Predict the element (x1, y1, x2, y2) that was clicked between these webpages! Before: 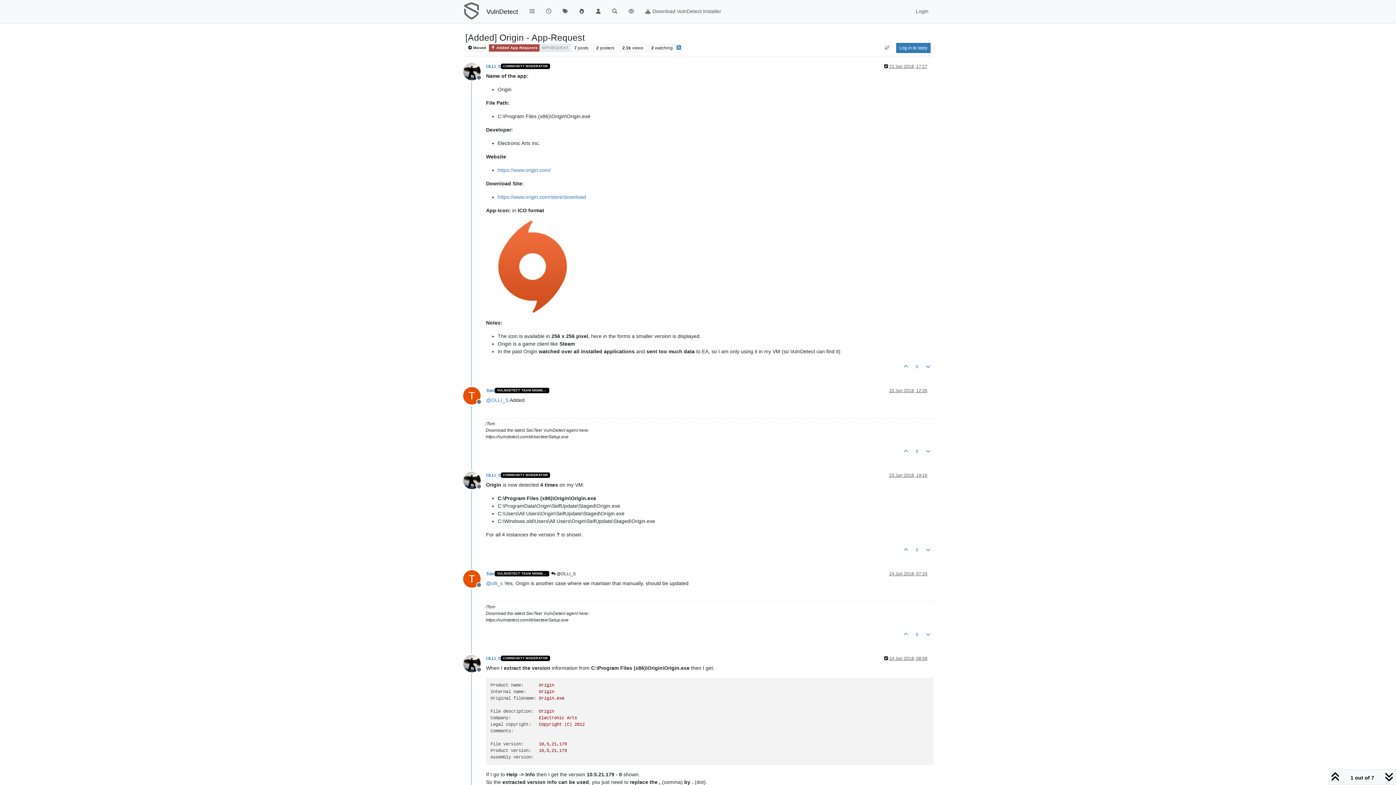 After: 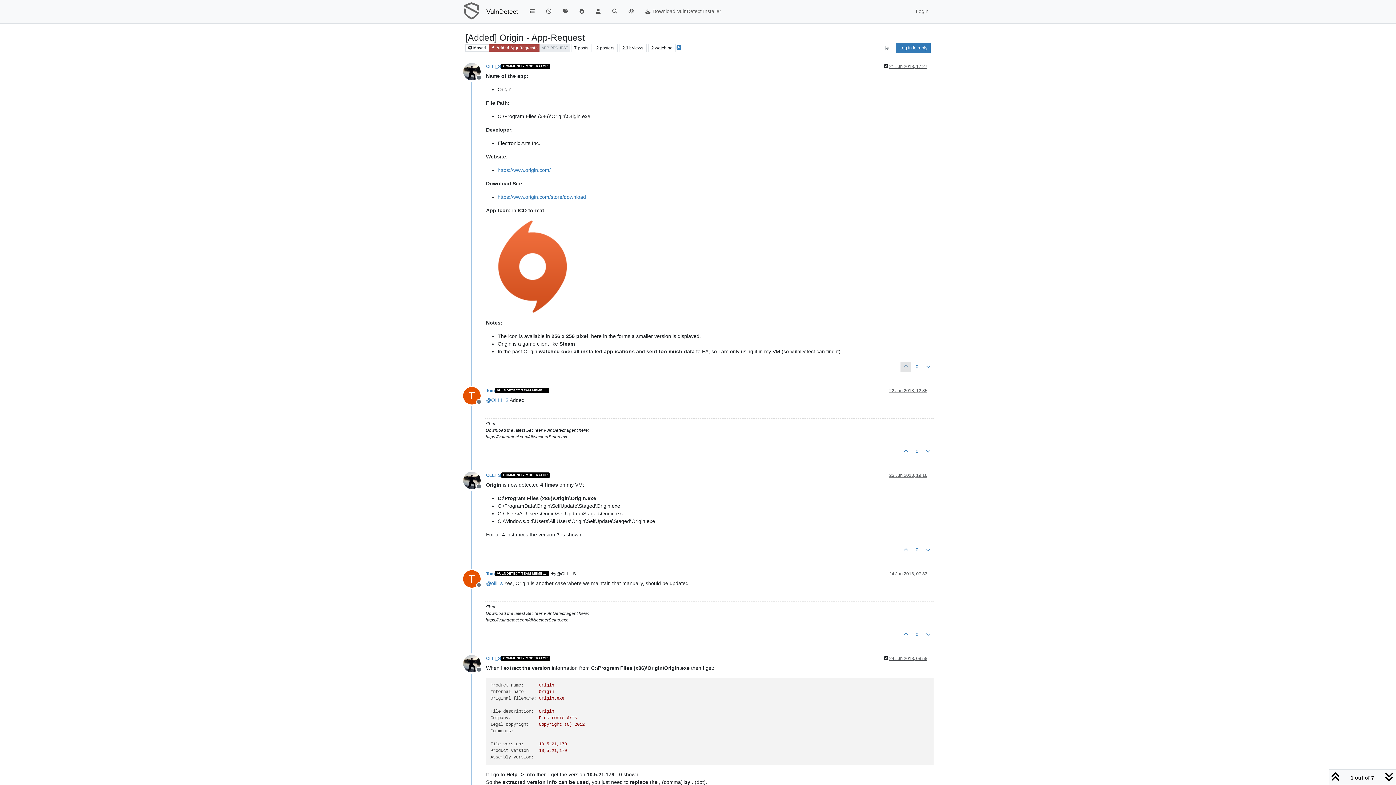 Action: bbox: (900, 361, 911, 371)